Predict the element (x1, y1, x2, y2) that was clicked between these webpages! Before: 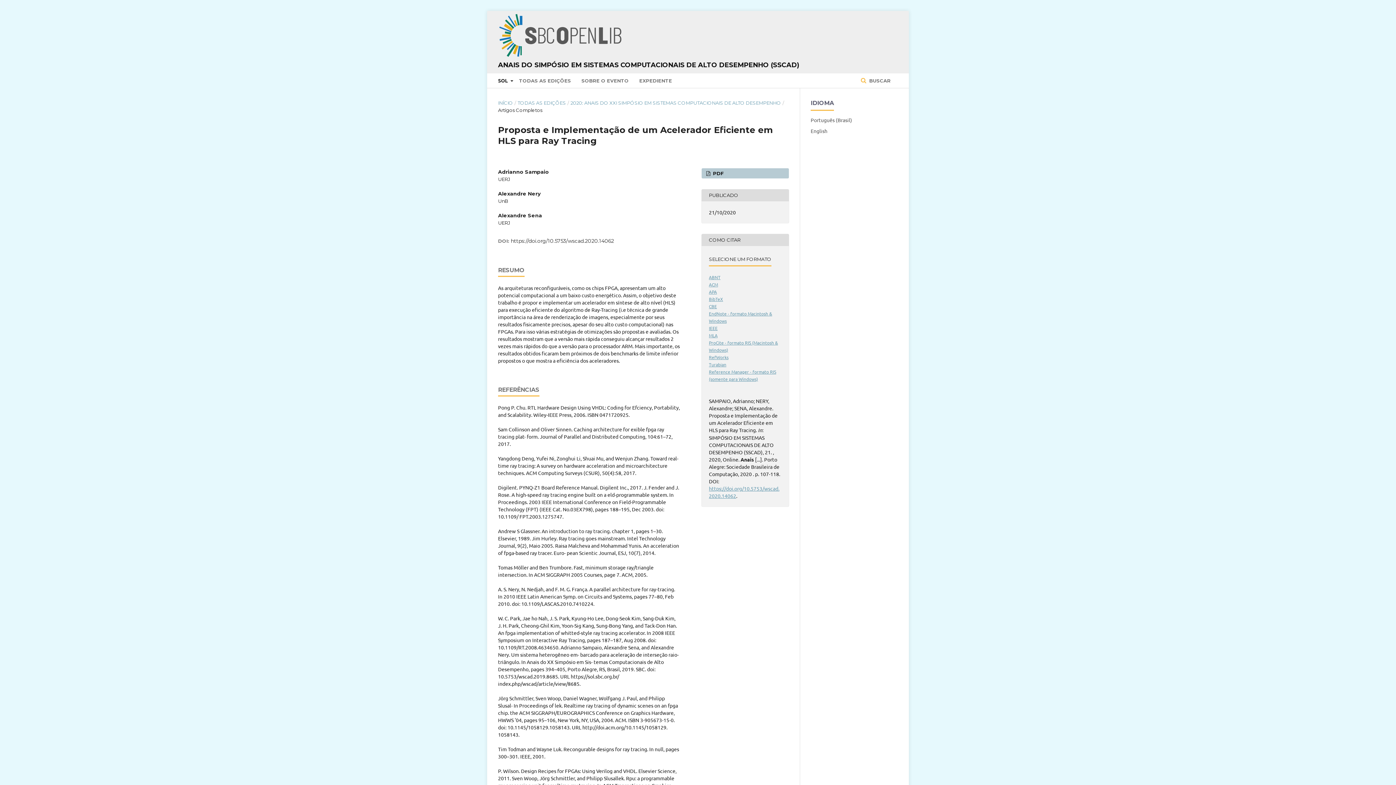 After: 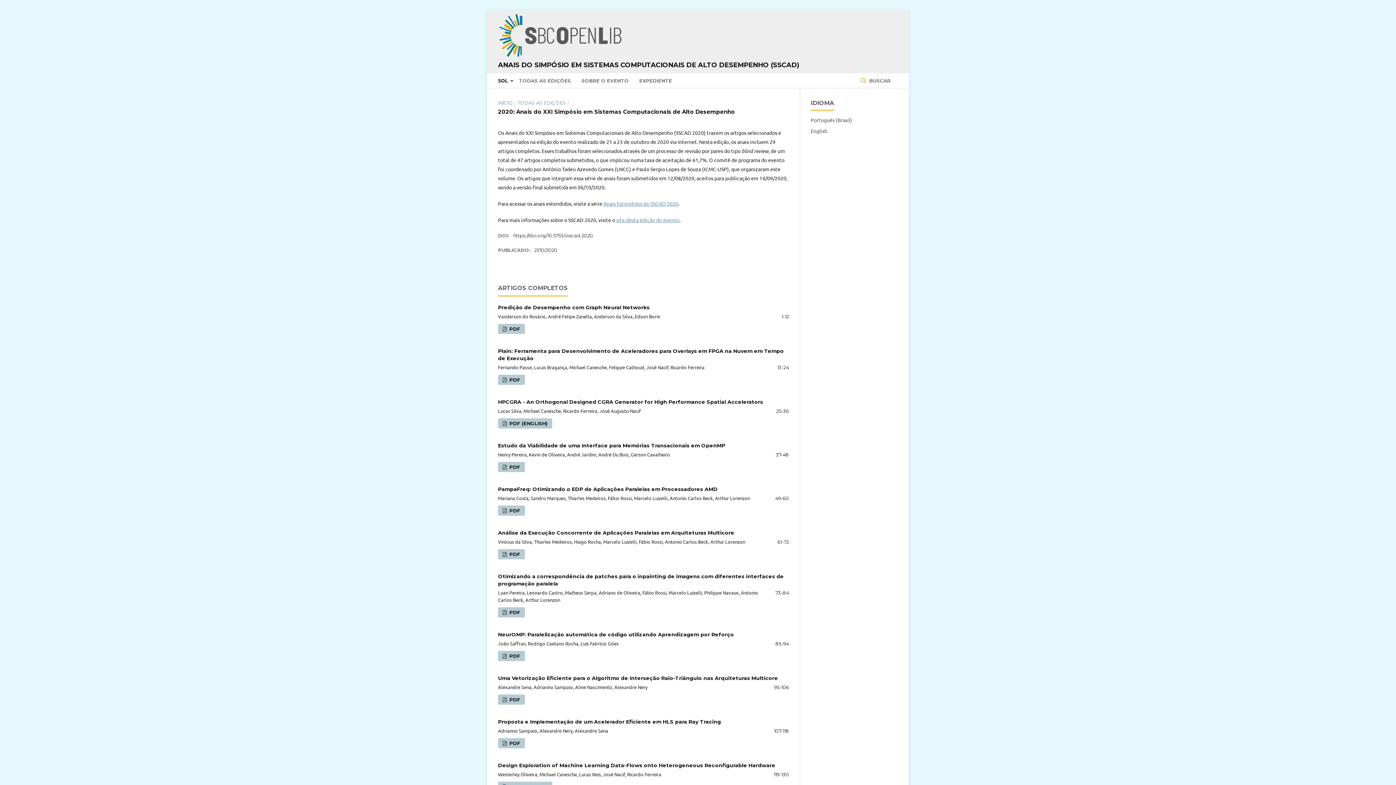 Action: label: 2020: ANAIS DO XXI SIMPÓSIO EM SISTEMAS COMPUTACIONAIS DE ALTO DESEMPENHO bbox: (570, 99, 781, 106)